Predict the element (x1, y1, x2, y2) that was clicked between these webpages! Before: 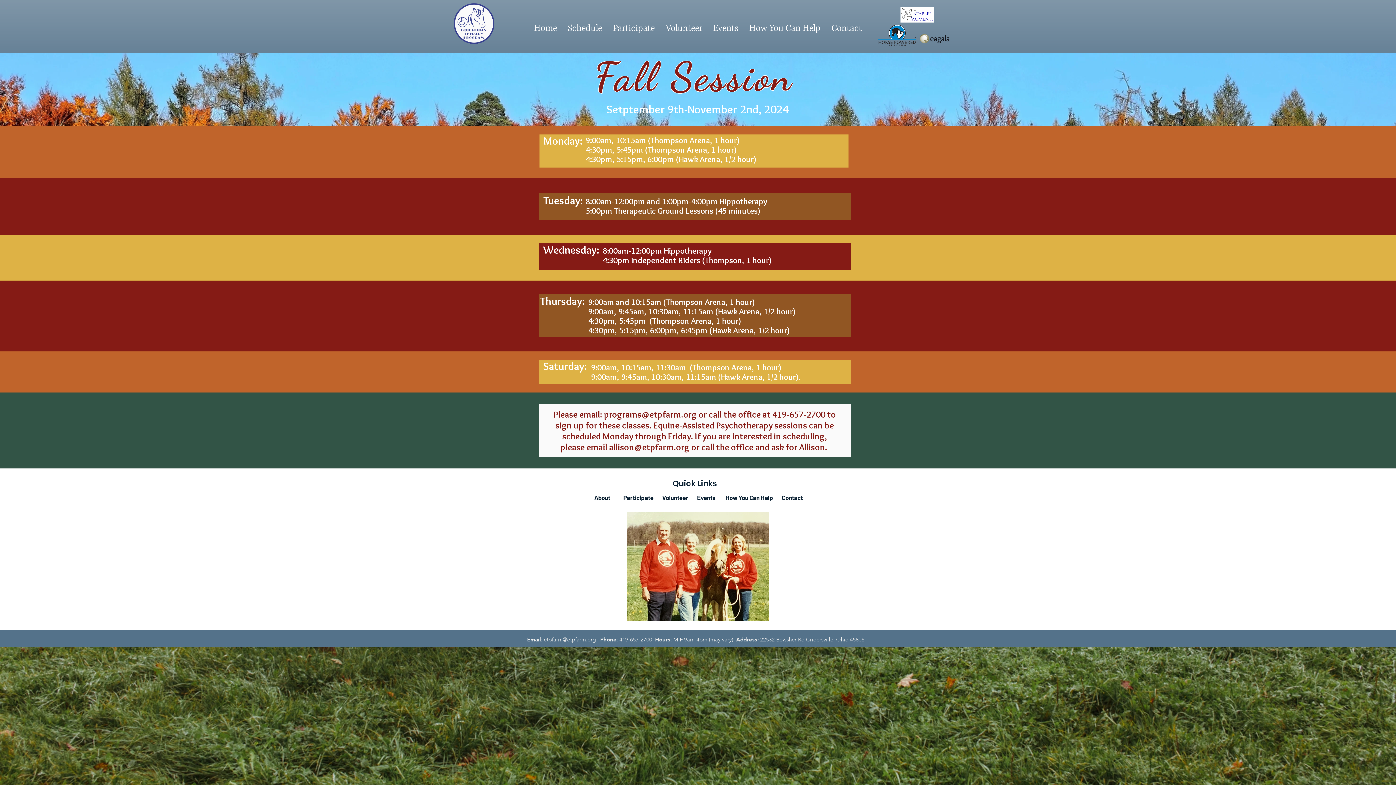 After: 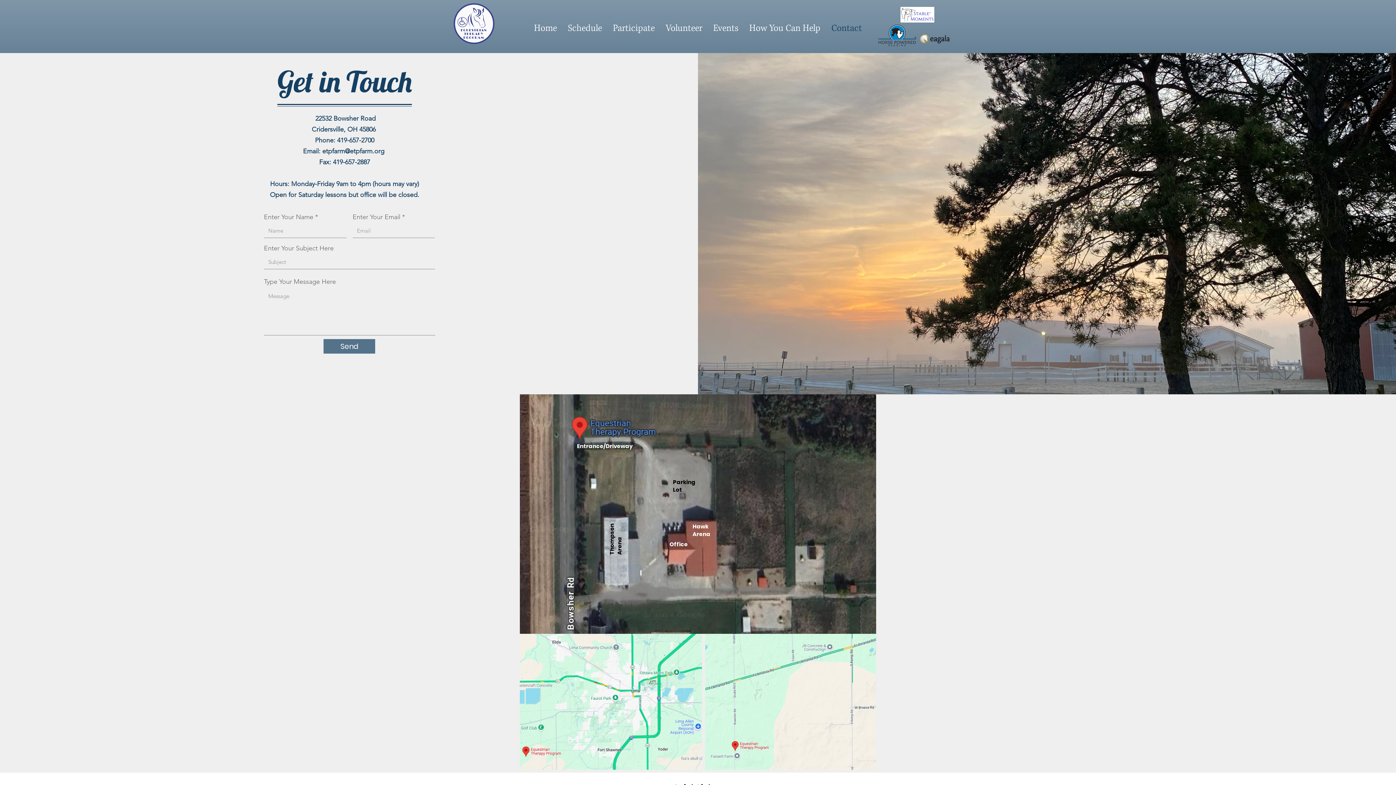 Action: bbox: (826, 7, 867, 49) label: Contact